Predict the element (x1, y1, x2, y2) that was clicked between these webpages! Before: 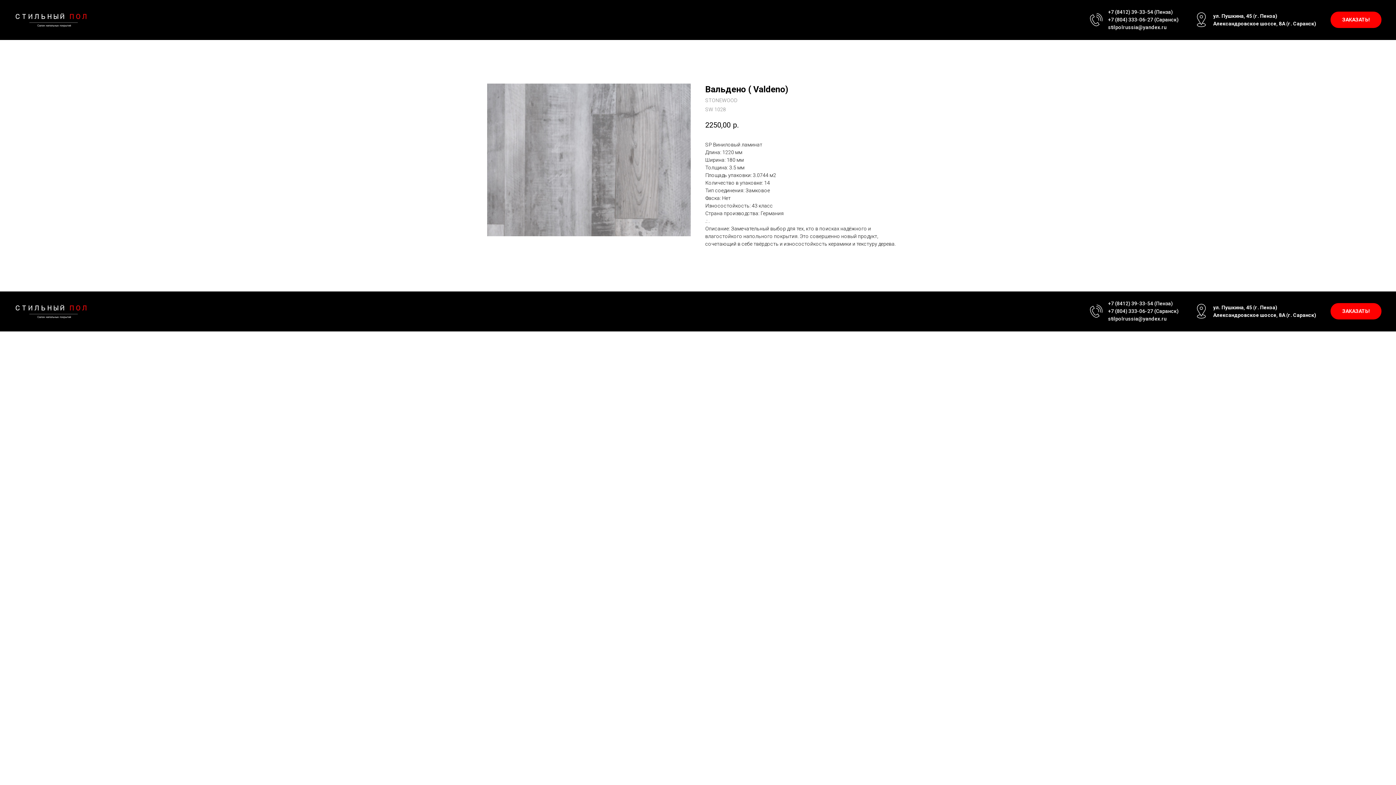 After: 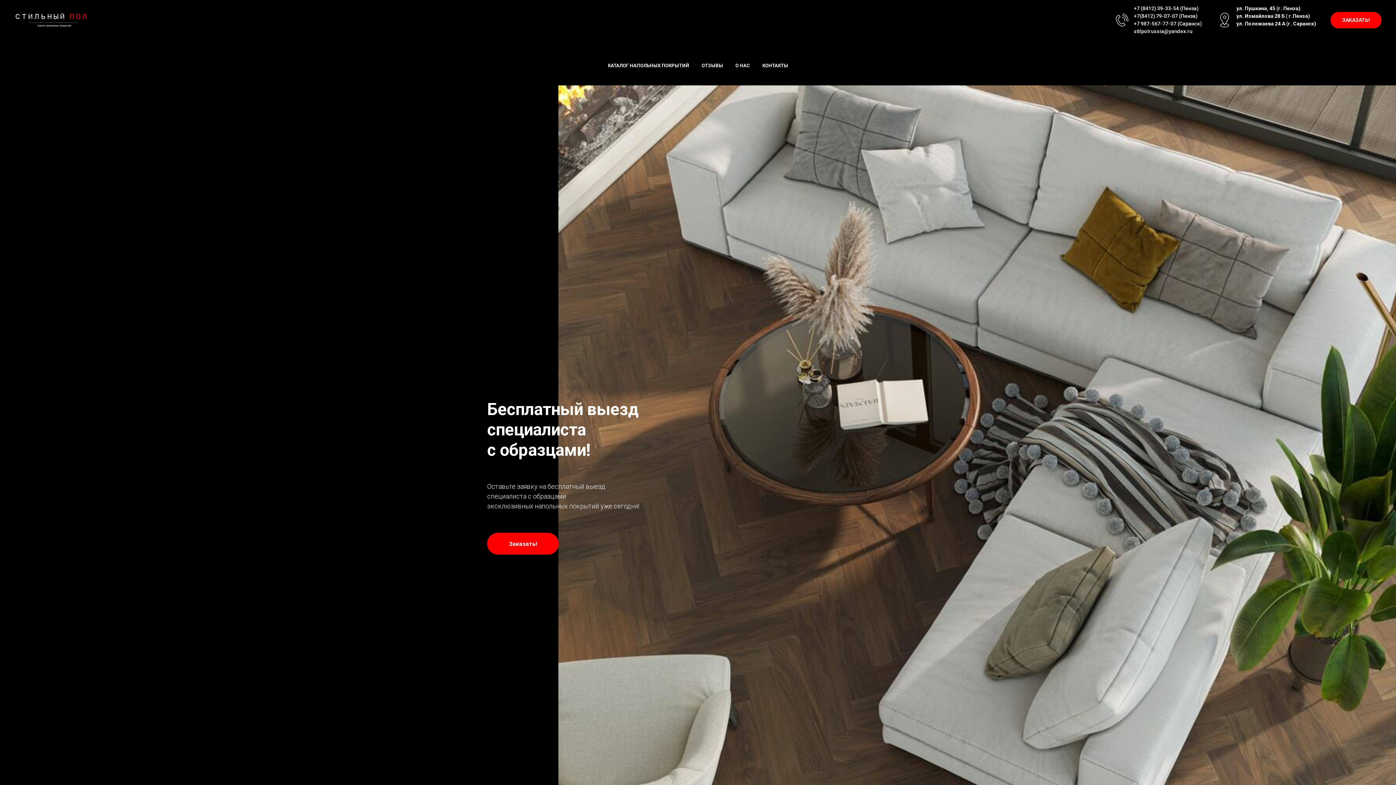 Action: bbox: (14, 11, 87, 28)